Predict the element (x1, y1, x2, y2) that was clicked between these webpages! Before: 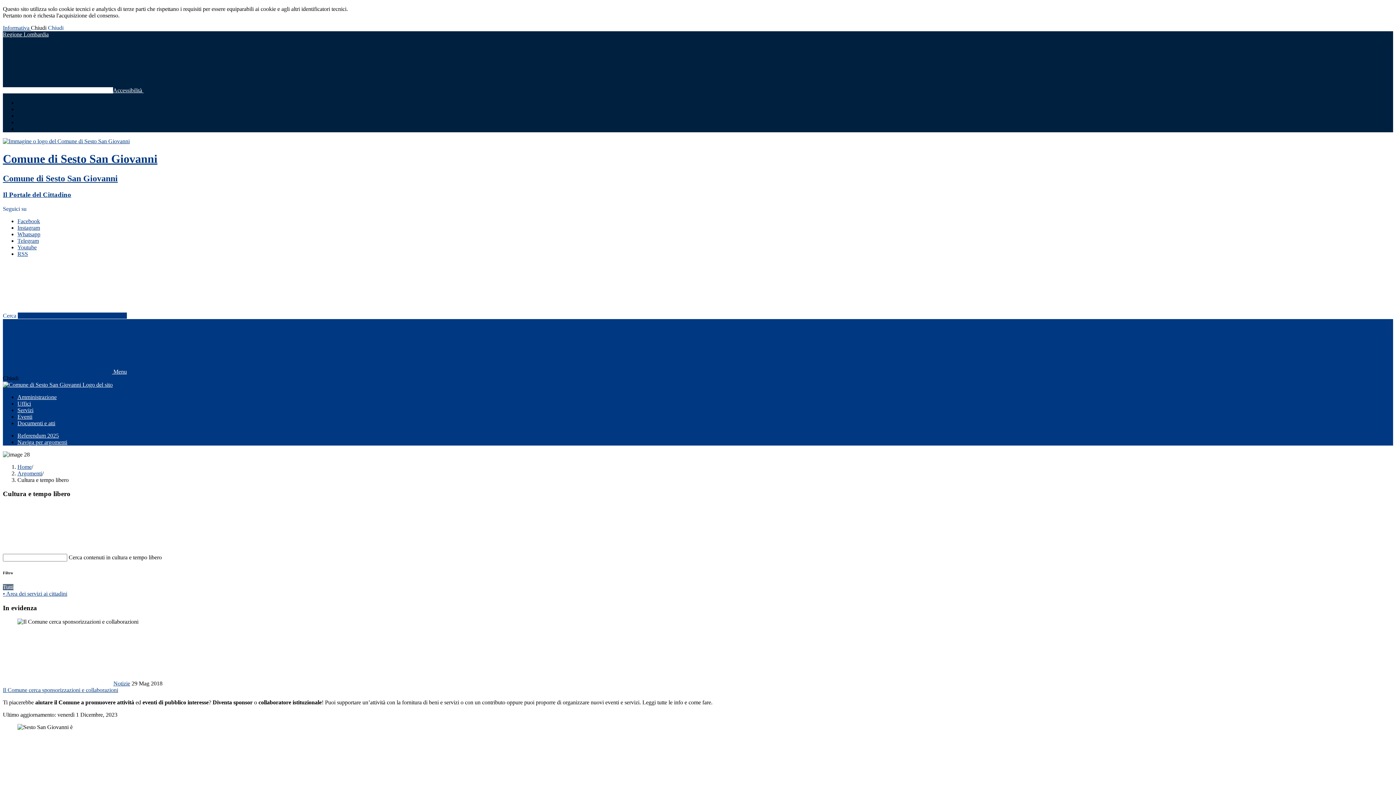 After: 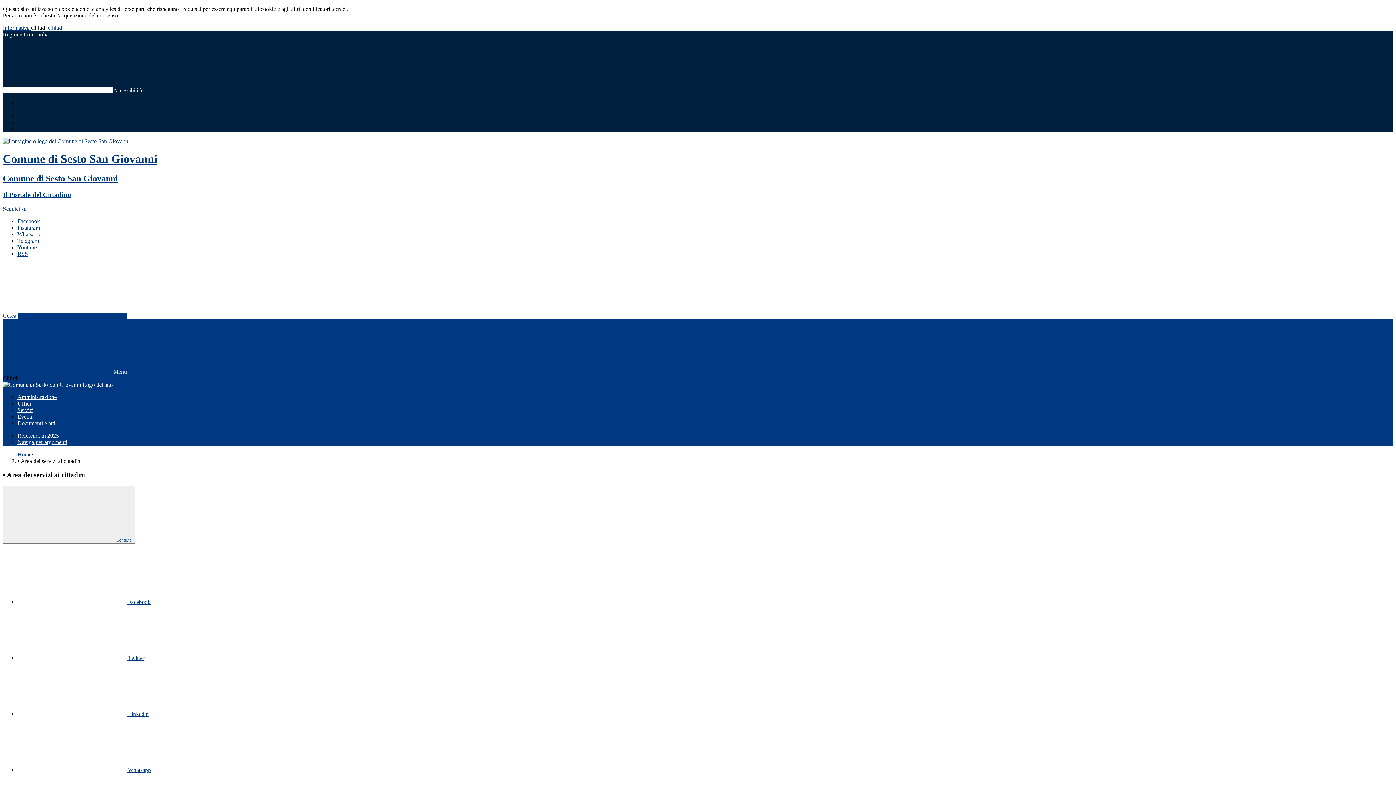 Action: label: • Area dei servizi ai cittadini bbox: (2, 590, 67, 597)